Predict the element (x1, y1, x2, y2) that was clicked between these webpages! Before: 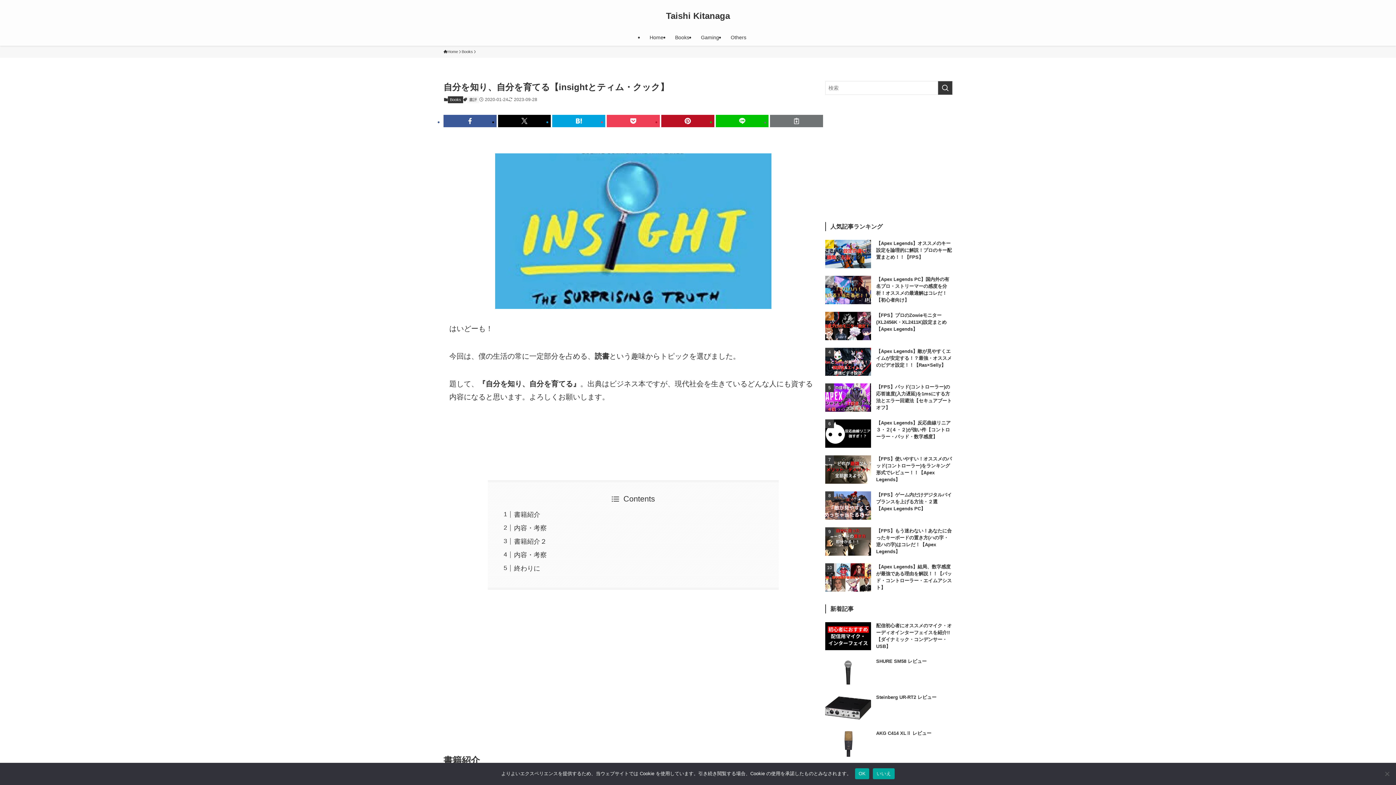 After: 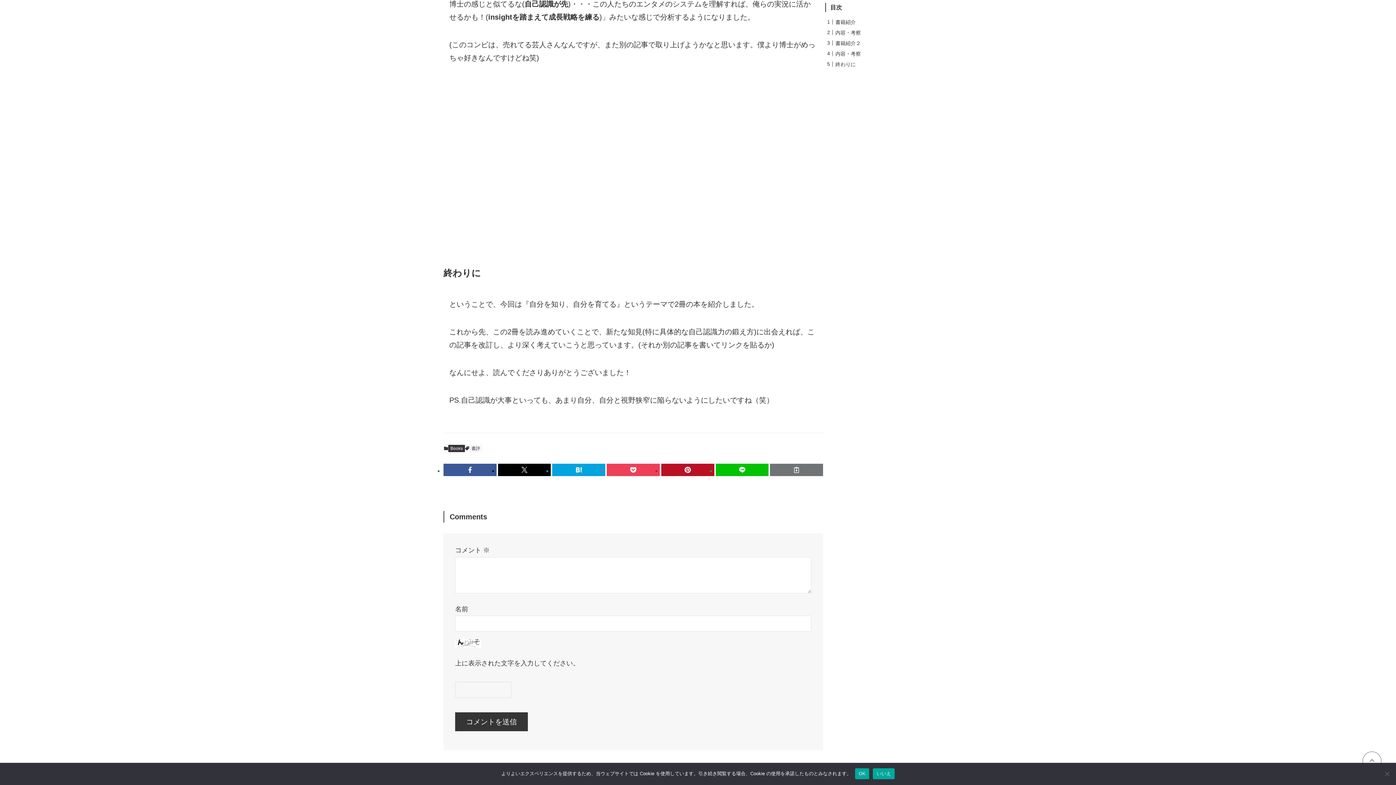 Action: label: 終わりに bbox: (514, 565, 540, 572)